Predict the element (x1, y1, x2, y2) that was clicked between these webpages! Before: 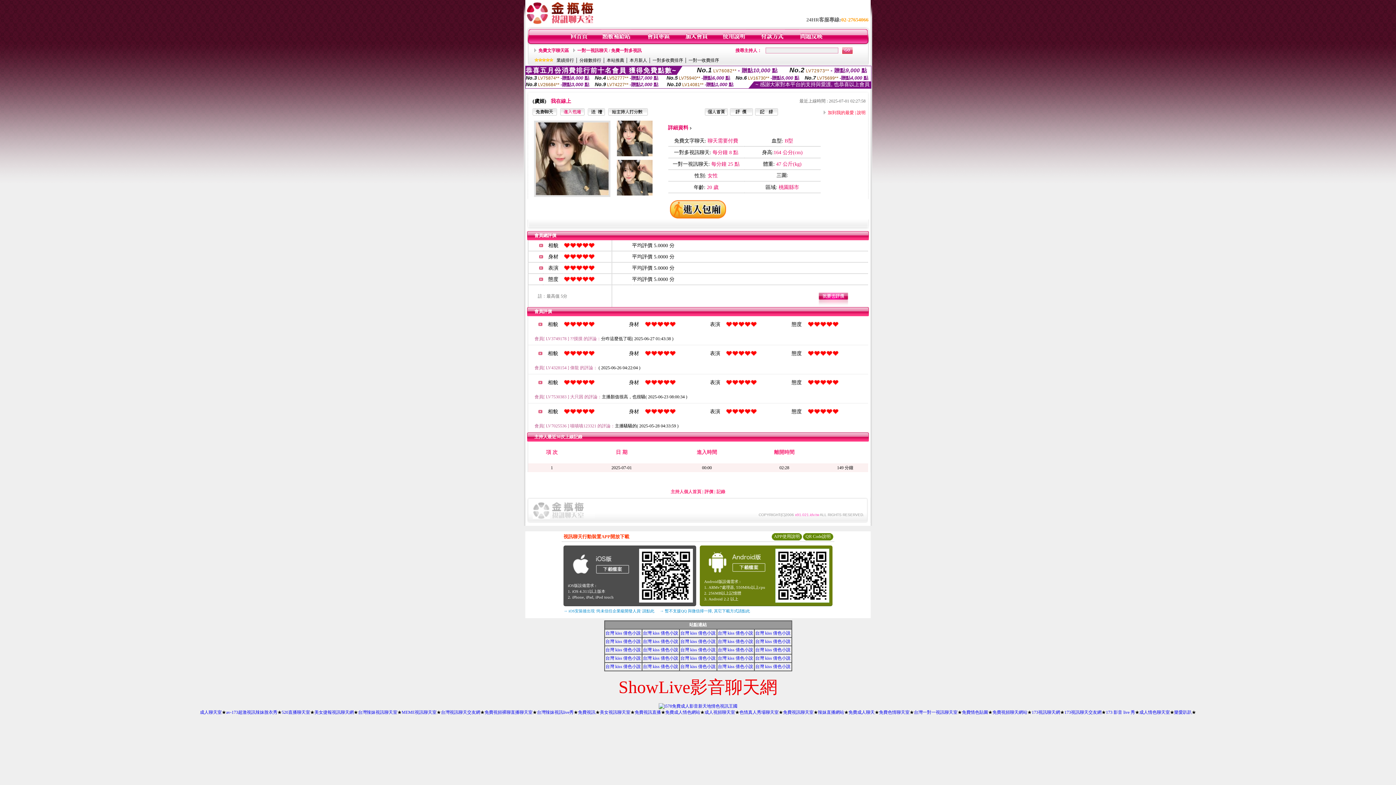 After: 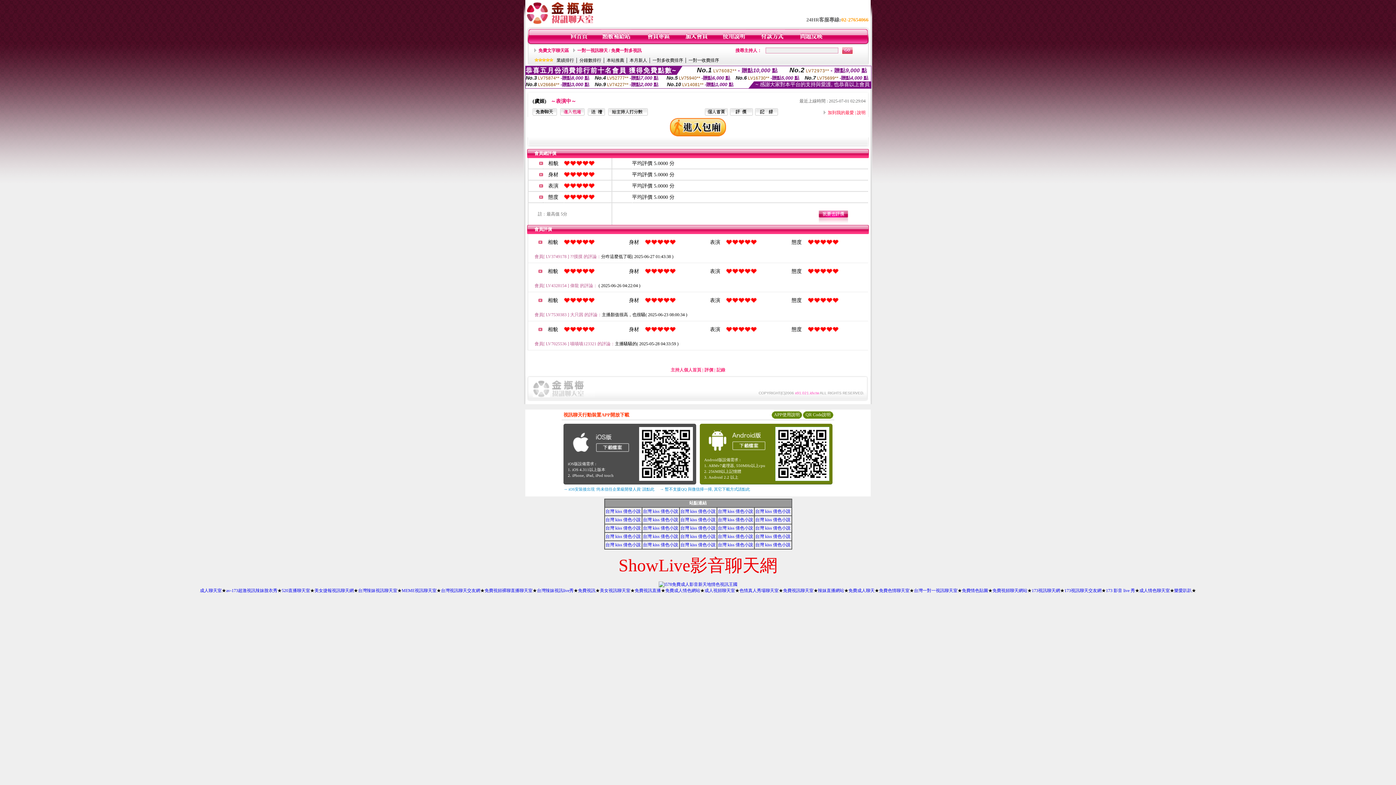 Action: label: 評價 bbox: (704, 489, 713, 494)